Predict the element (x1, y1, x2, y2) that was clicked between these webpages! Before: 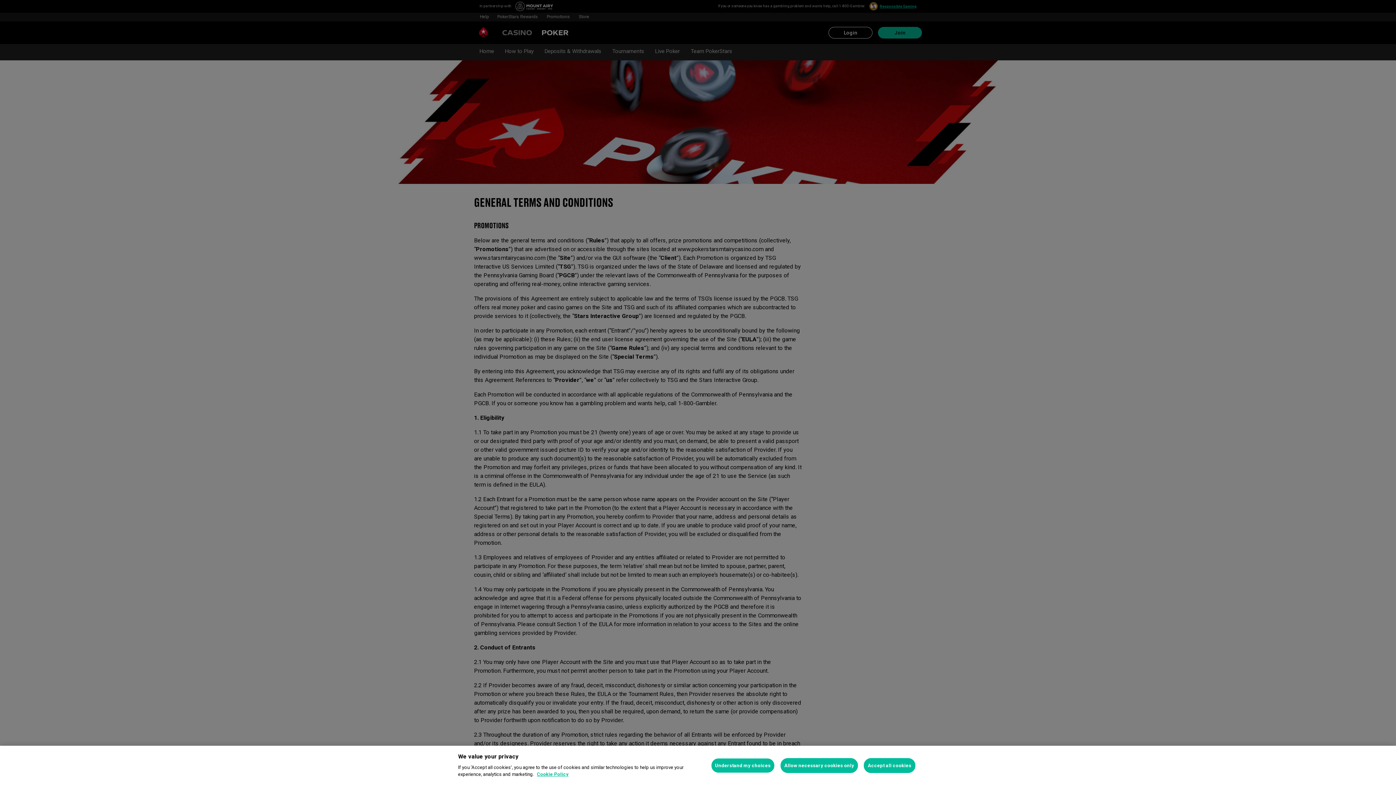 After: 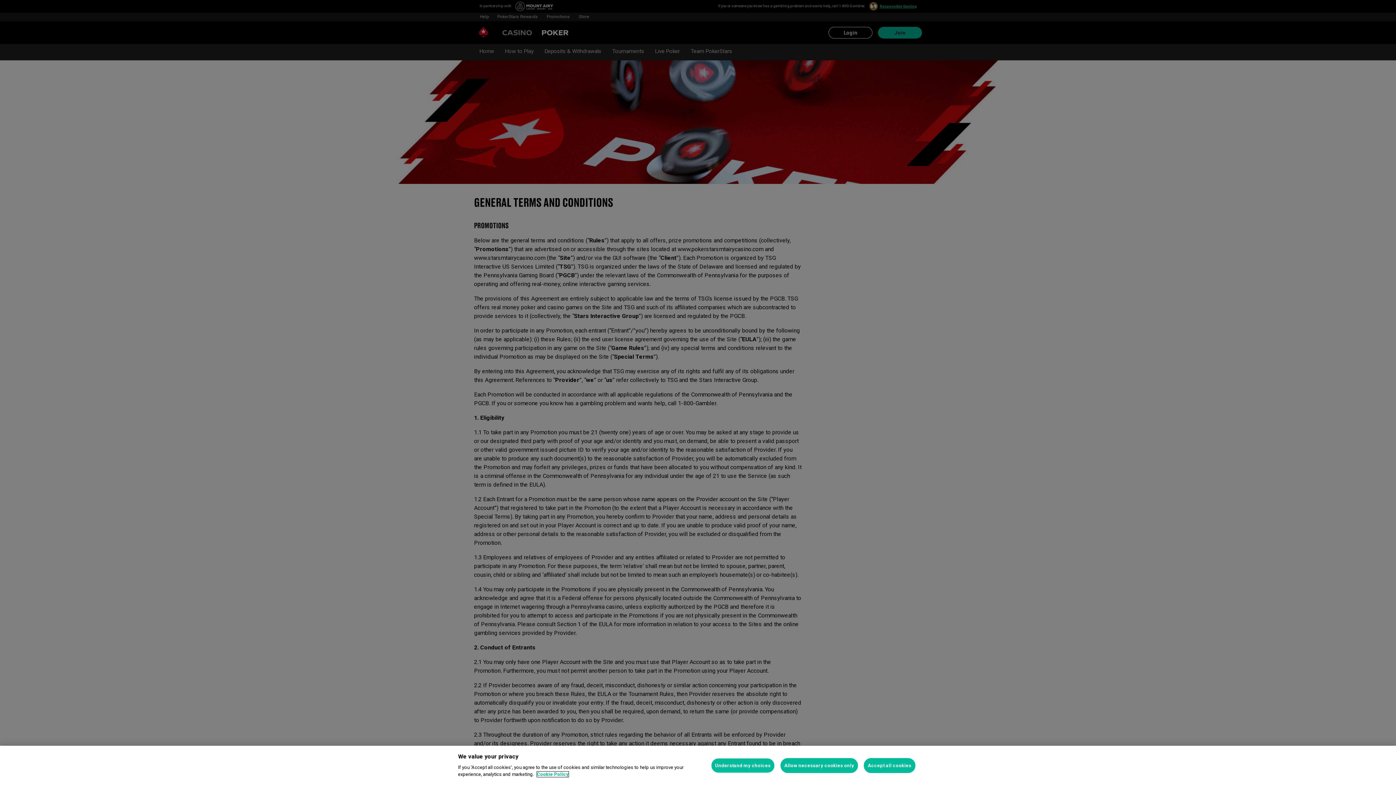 Action: bbox: (537, 772, 568, 777) label: More information about your privacy, opens in a new tab